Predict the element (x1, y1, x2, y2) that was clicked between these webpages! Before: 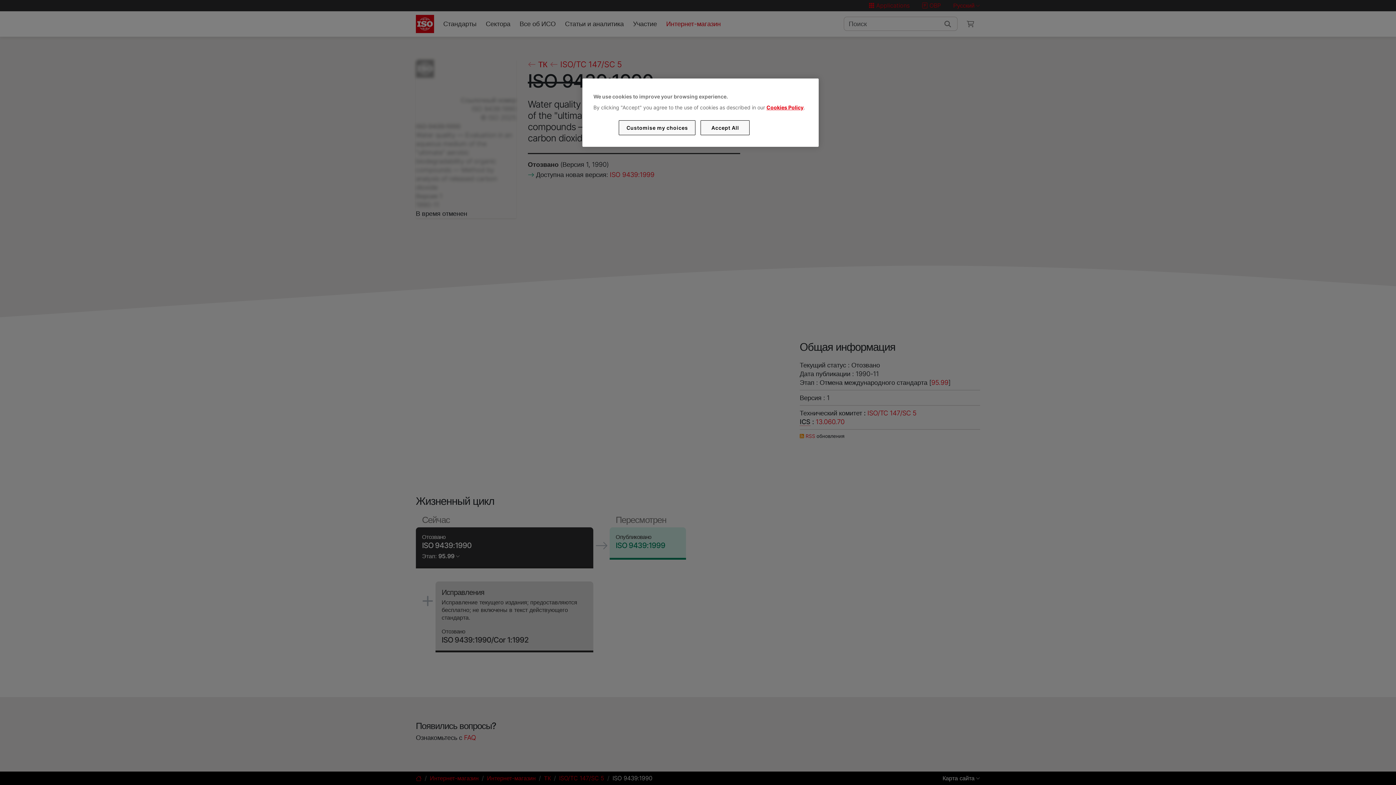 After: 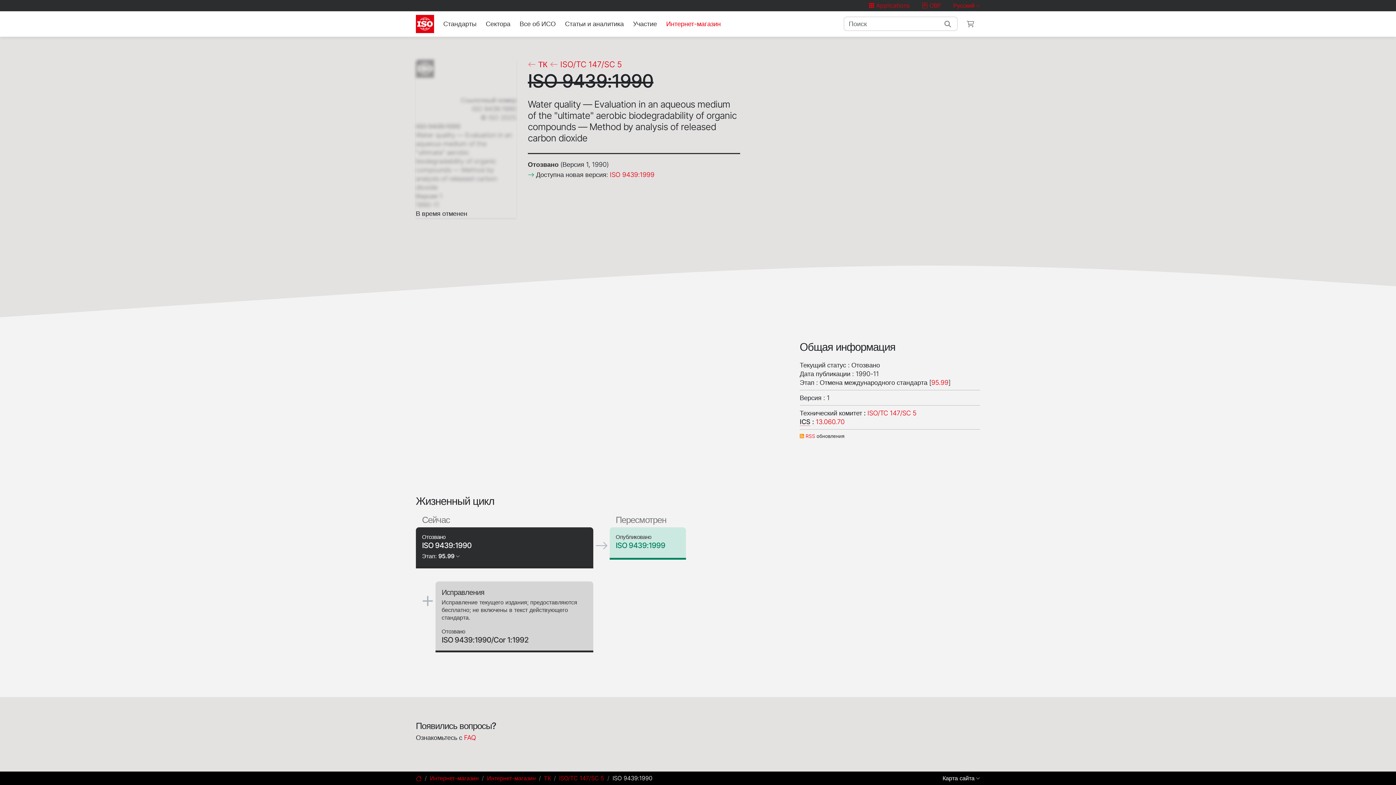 Action: label: Accept All bbox: (700, 120, 749, 135)